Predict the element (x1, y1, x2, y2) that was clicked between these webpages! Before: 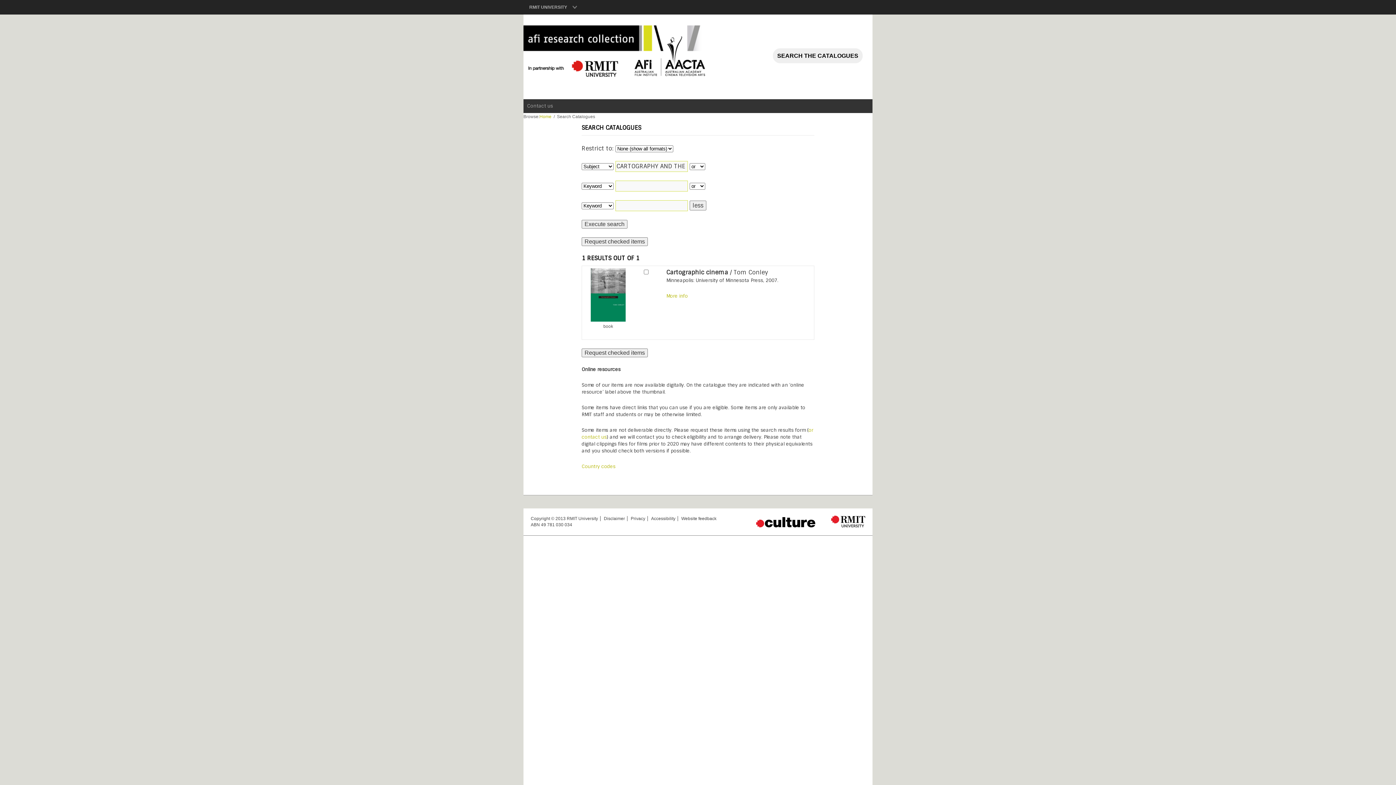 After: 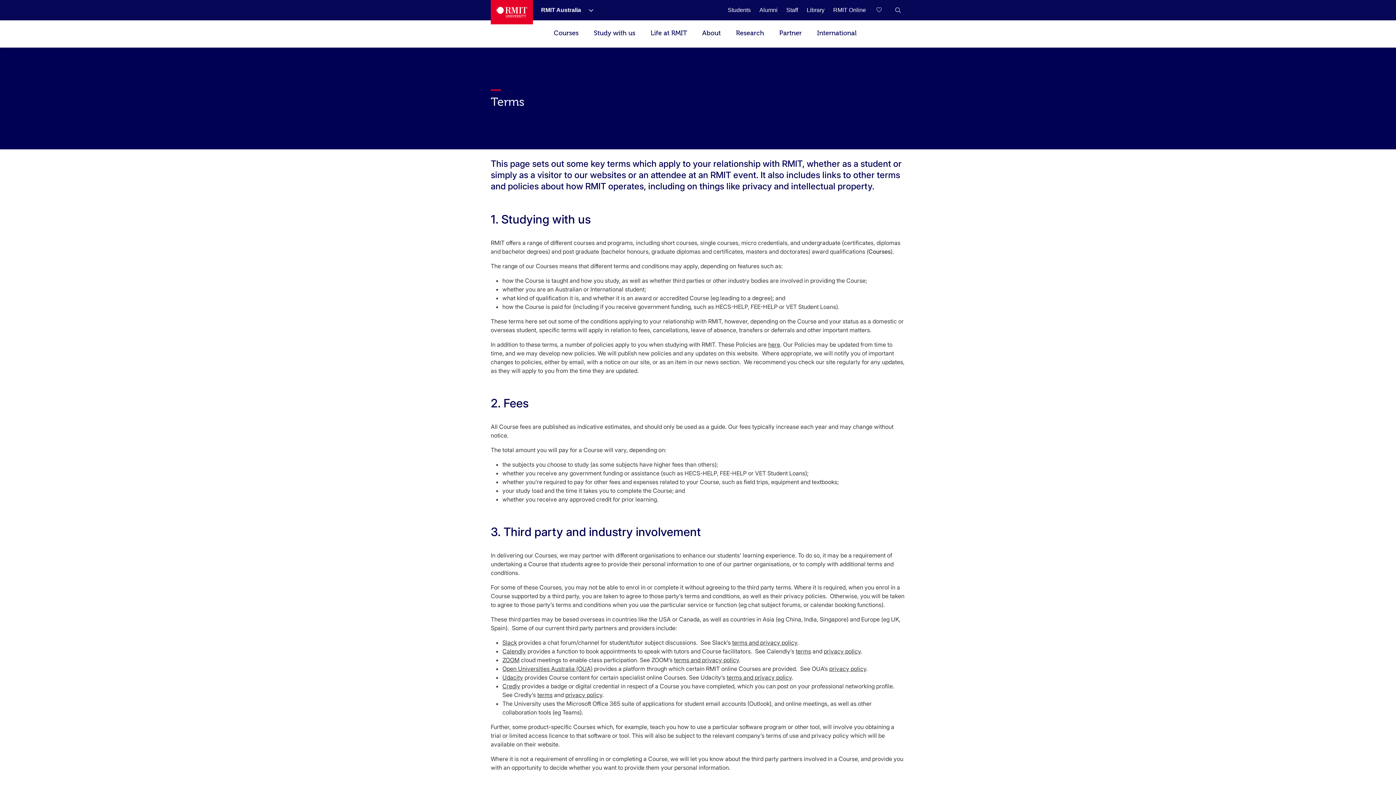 Action: label: Disclaimer bbox: (600, 516, 625, 521)